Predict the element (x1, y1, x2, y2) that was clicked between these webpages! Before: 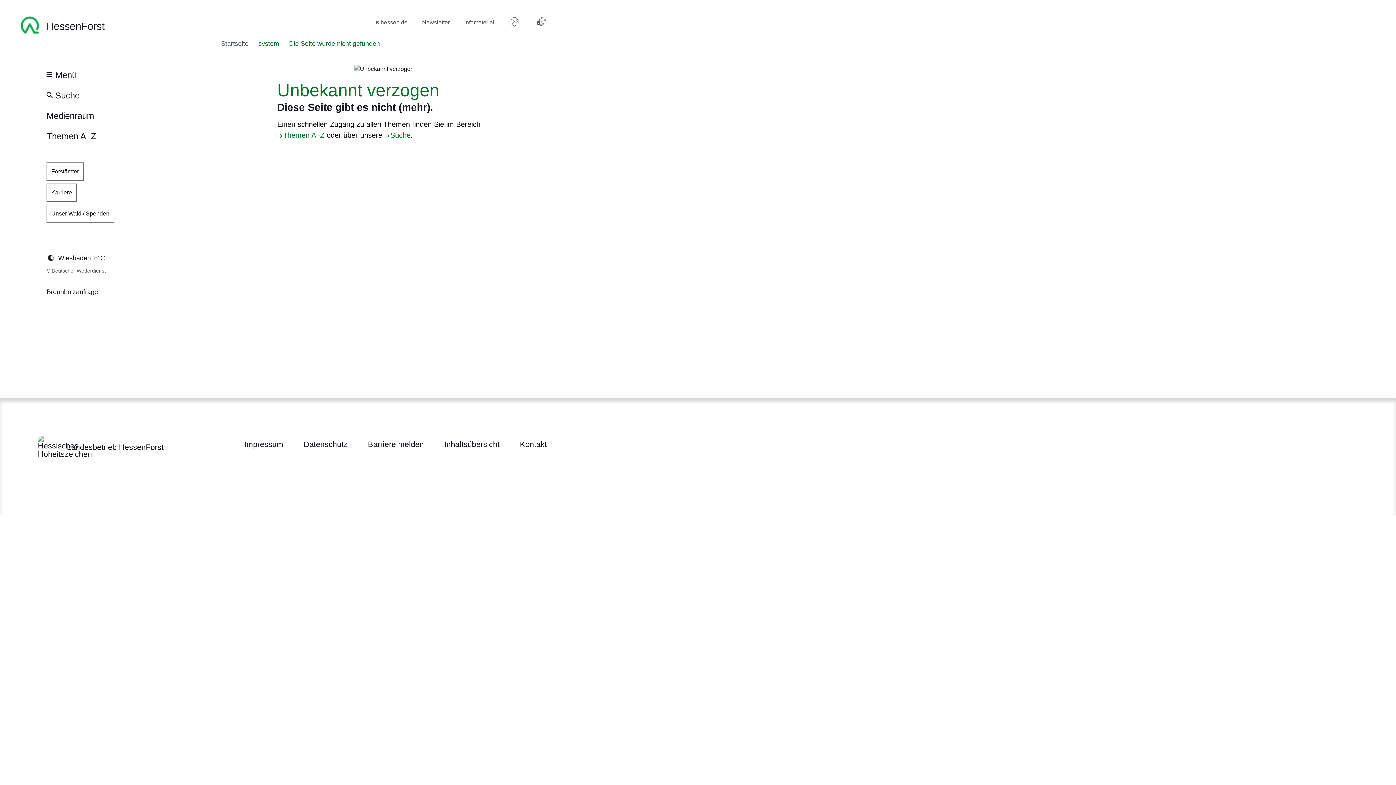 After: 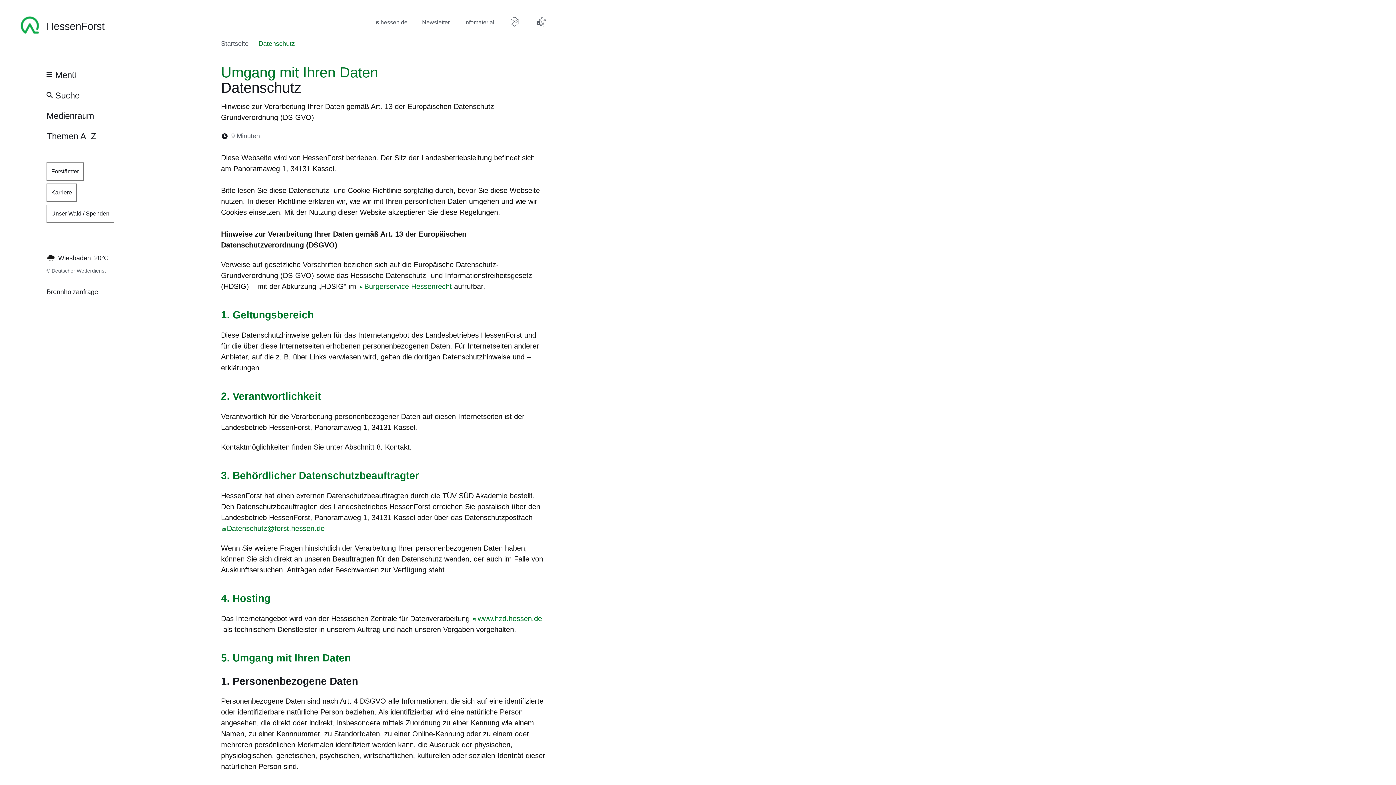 Action: label: Datenschutz bbox: (303, 438, 347, 450)